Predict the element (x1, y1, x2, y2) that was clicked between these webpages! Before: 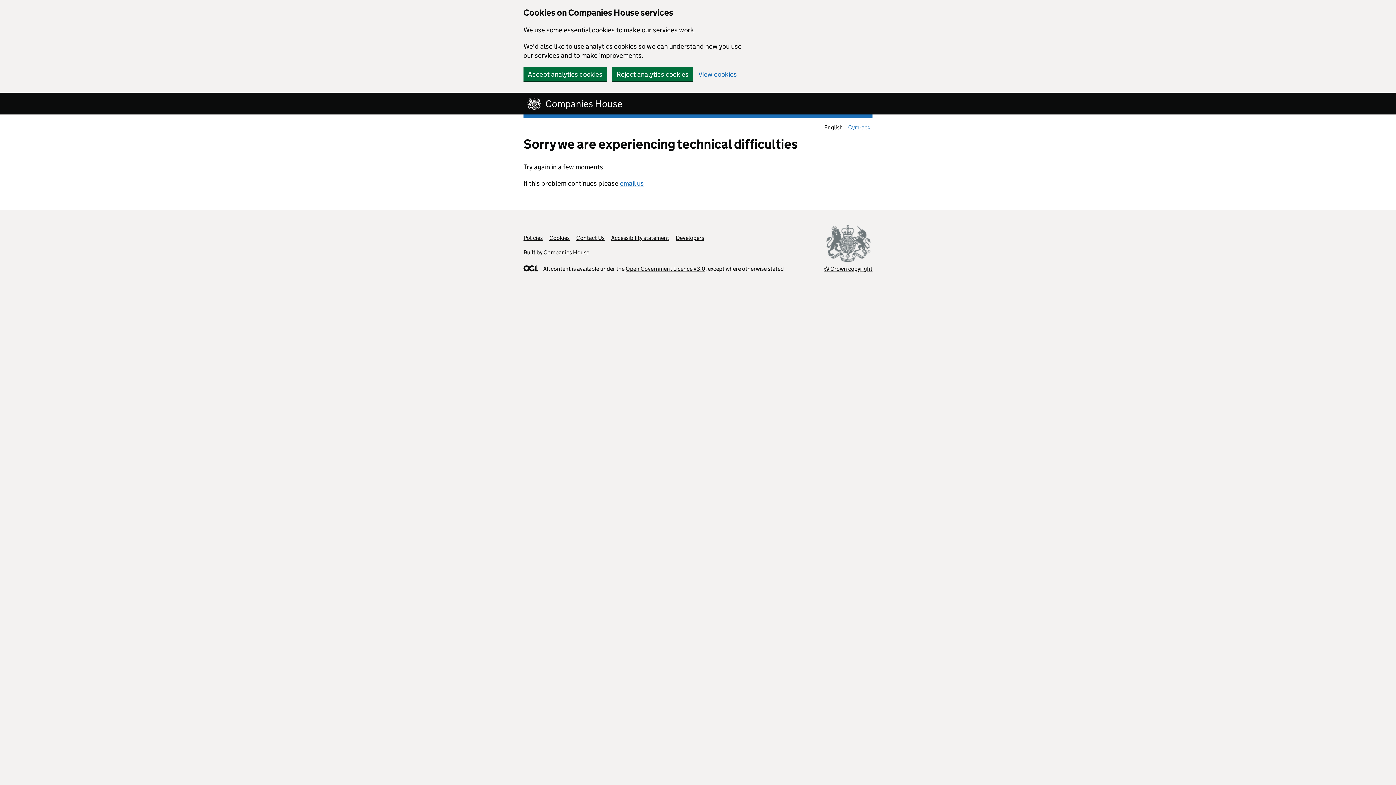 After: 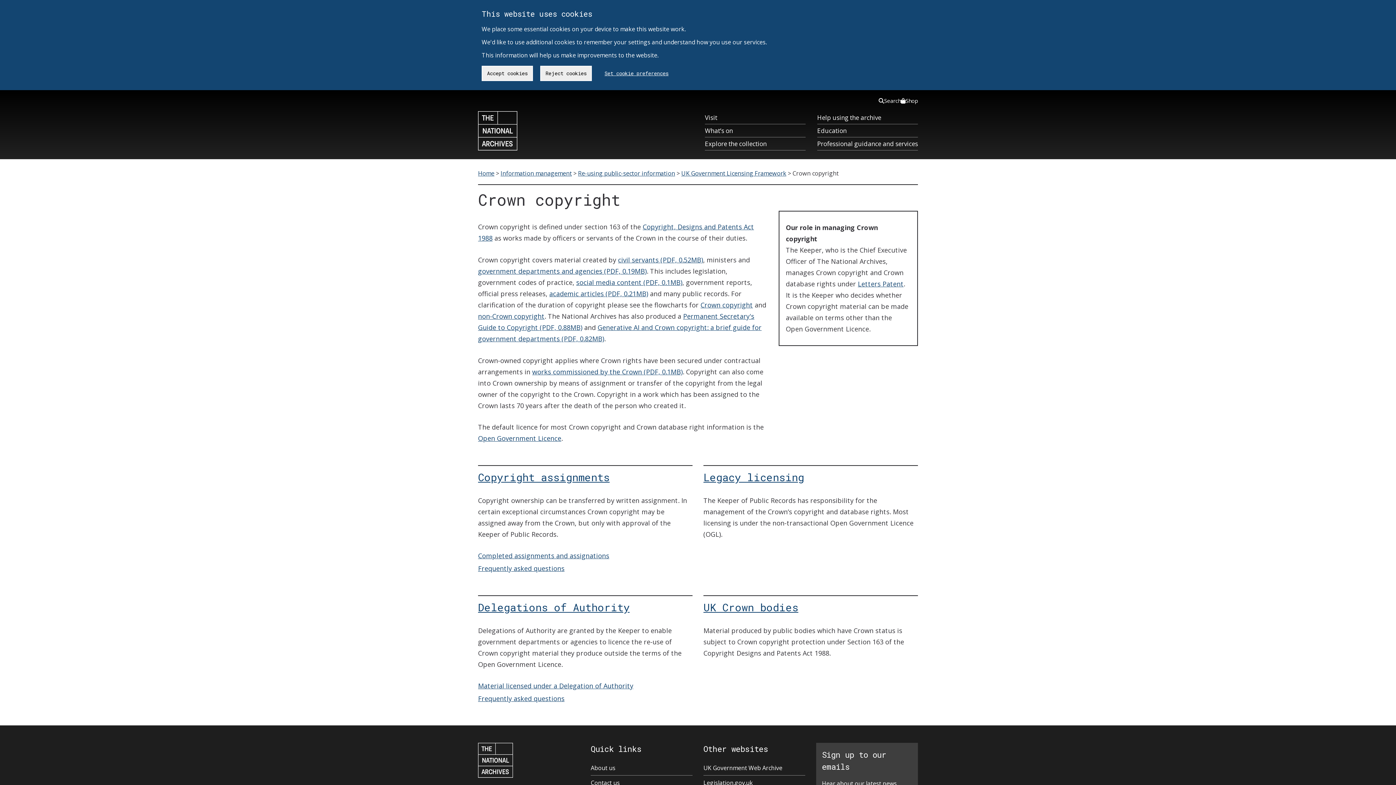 Action: bbox: (824, 224, 872, 272) label: © Crown copyright